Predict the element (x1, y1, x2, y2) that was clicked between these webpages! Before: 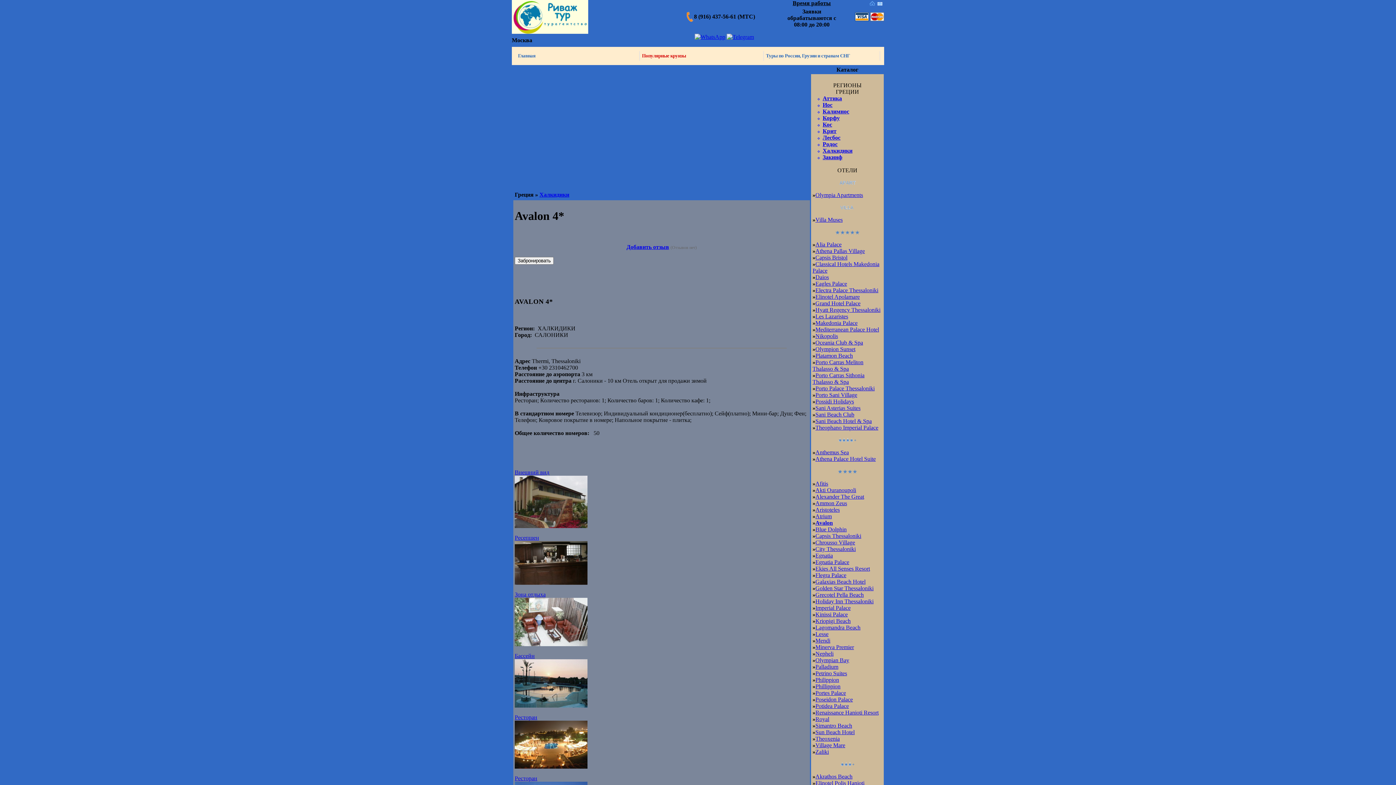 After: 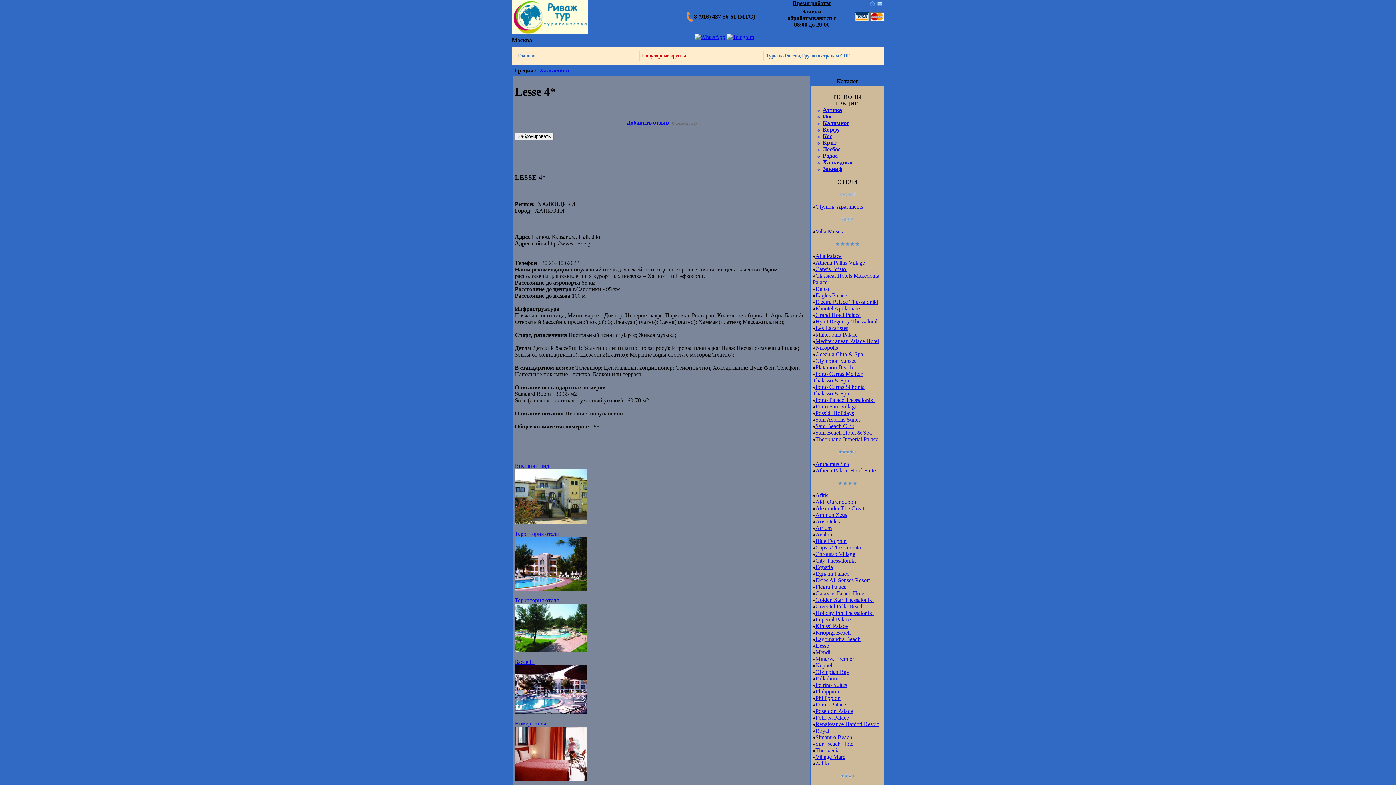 Action: bbox: (815, 631, 828, 637) label: Lesse